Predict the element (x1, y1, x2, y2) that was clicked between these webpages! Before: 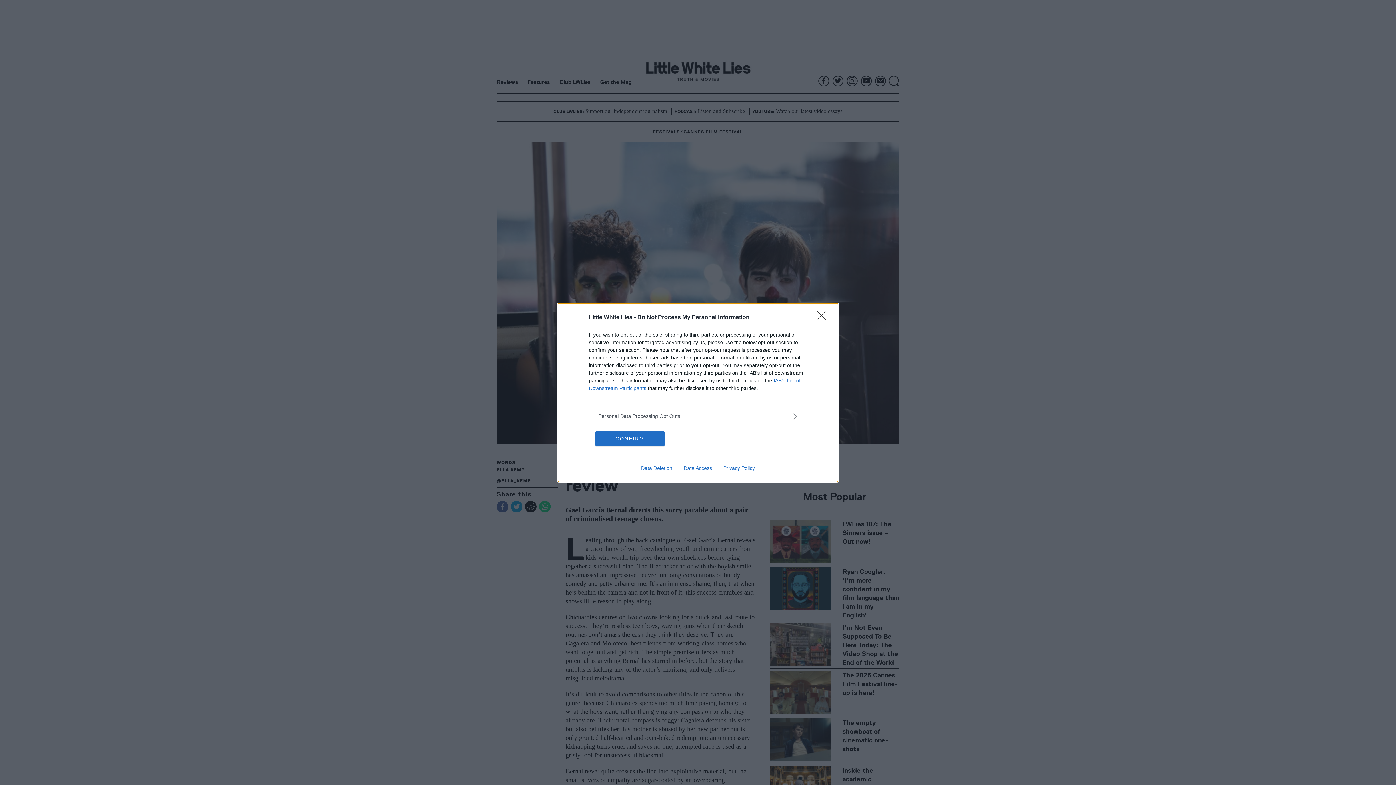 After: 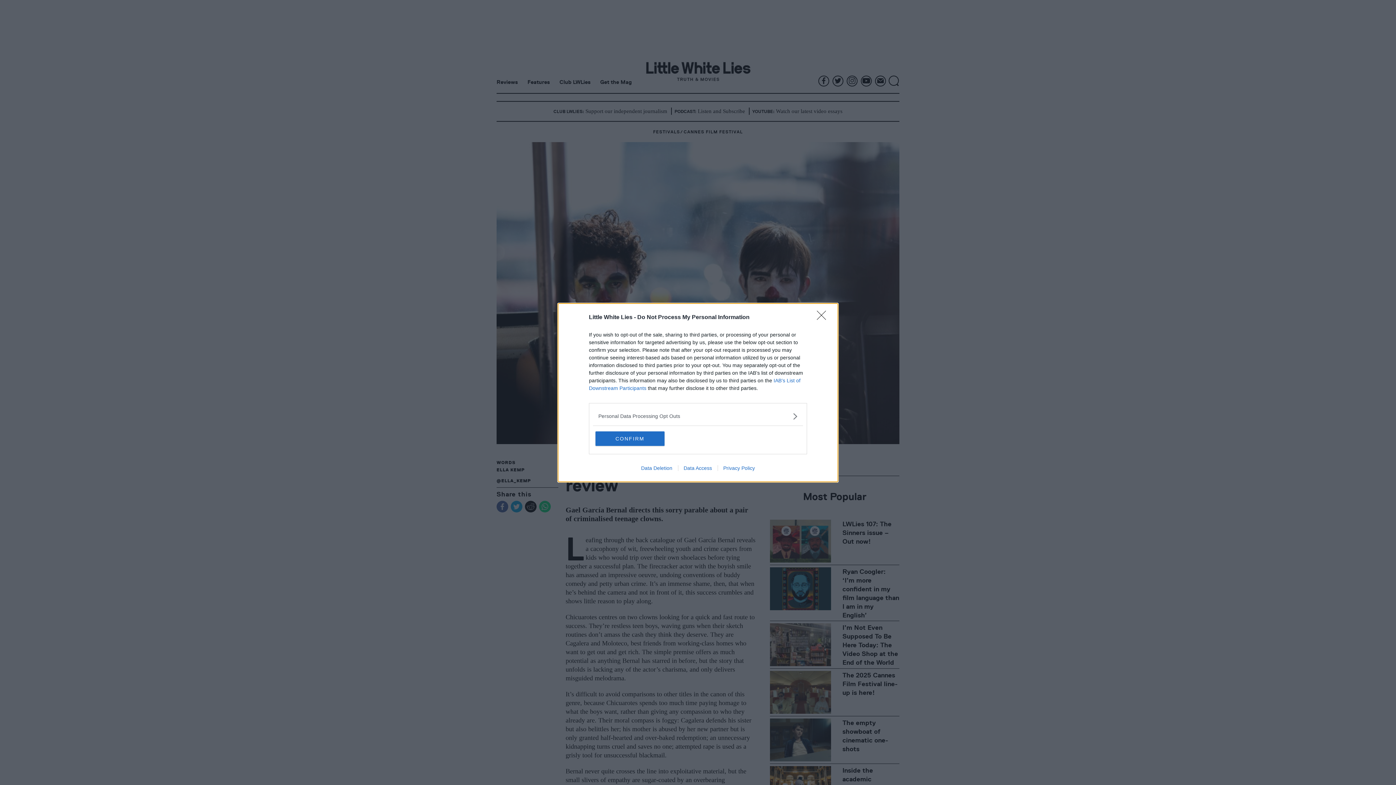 Action: bbox: (717, 465, 760, 471) label: Privacy Policy